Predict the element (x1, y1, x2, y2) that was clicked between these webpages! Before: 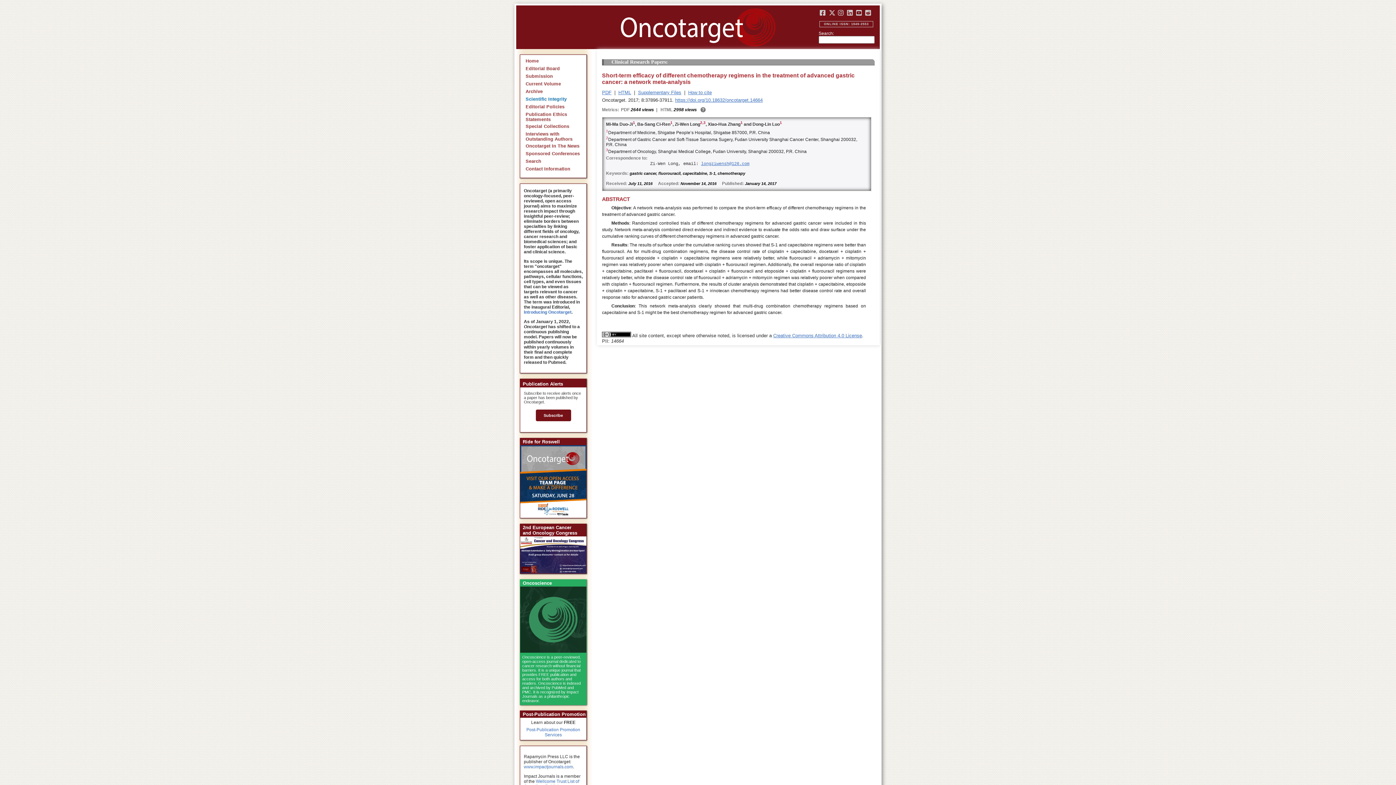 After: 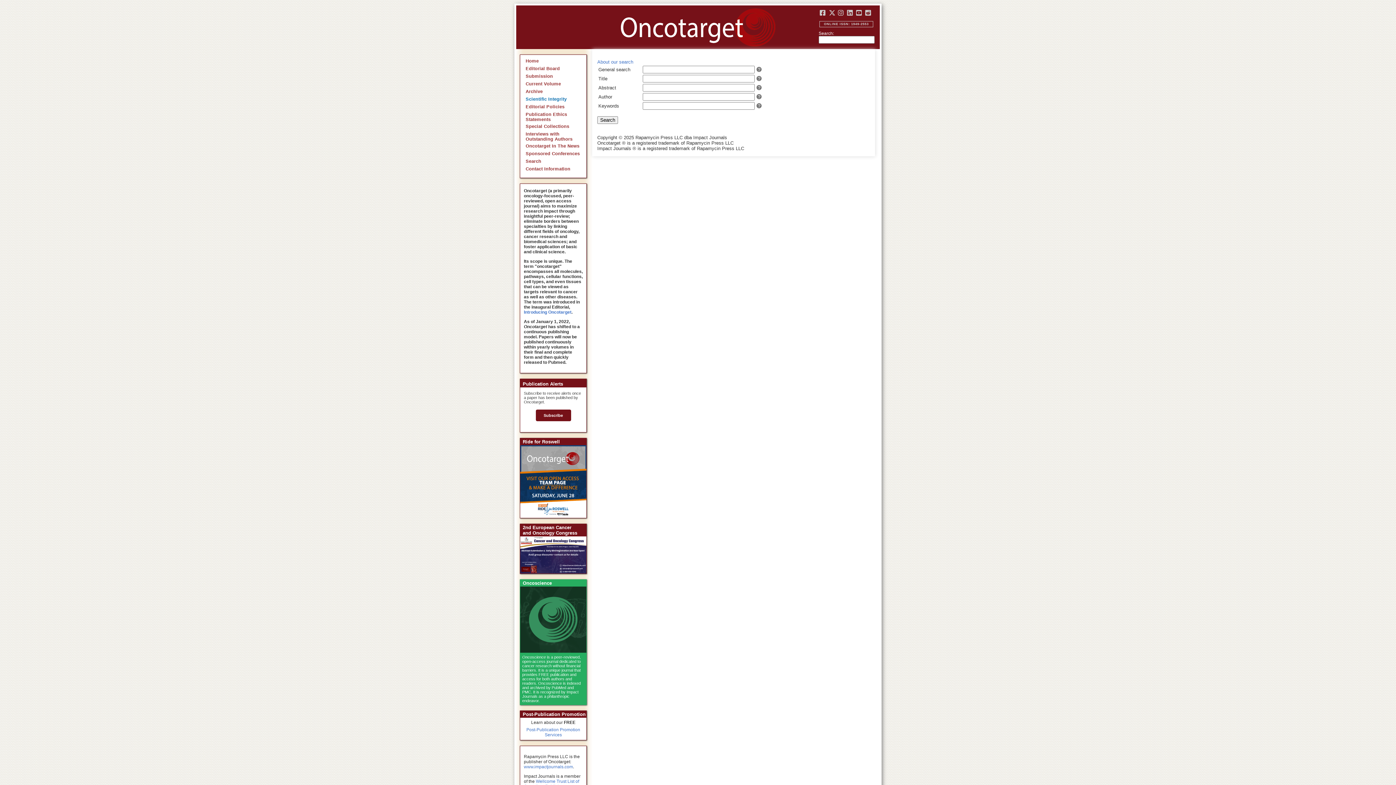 Action: label: Search bbox: (525, 158, 541, 164)